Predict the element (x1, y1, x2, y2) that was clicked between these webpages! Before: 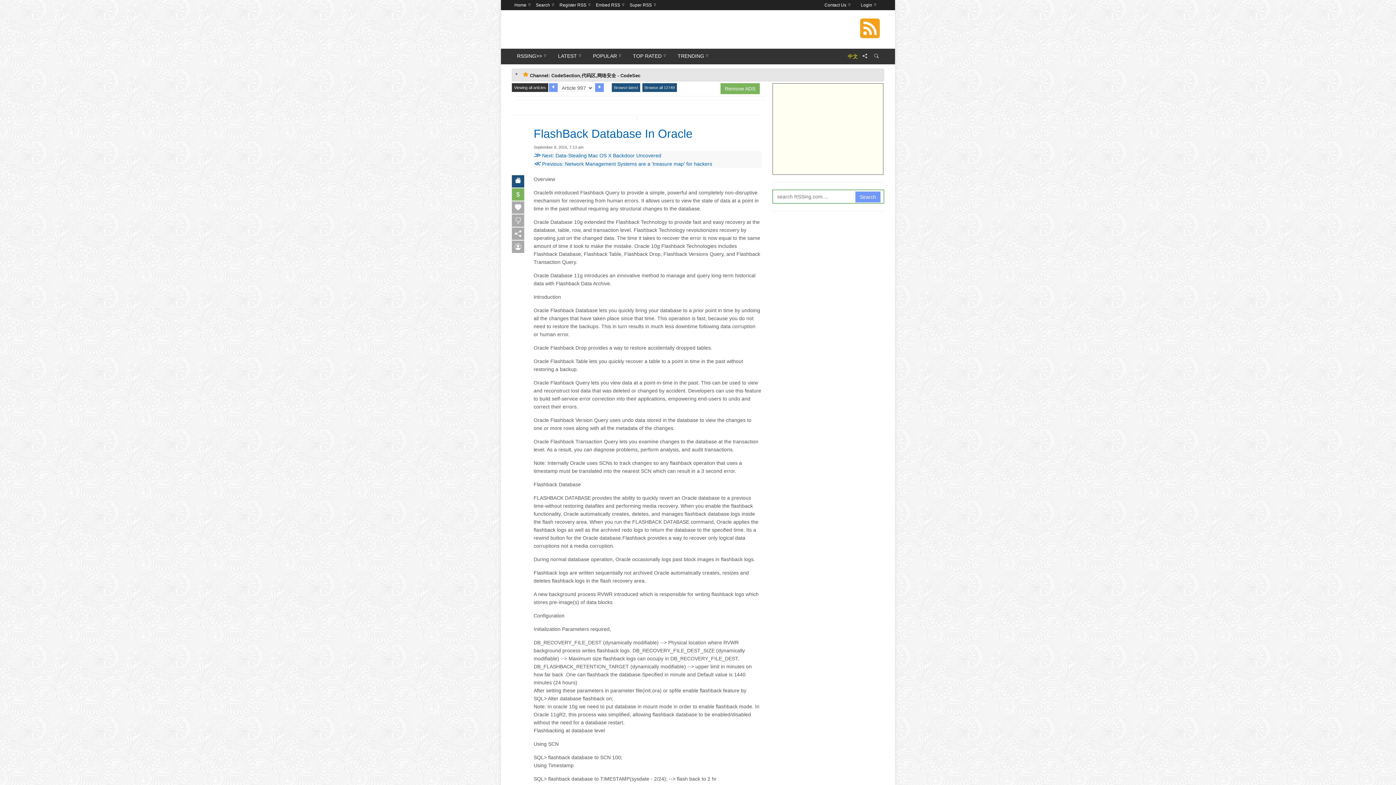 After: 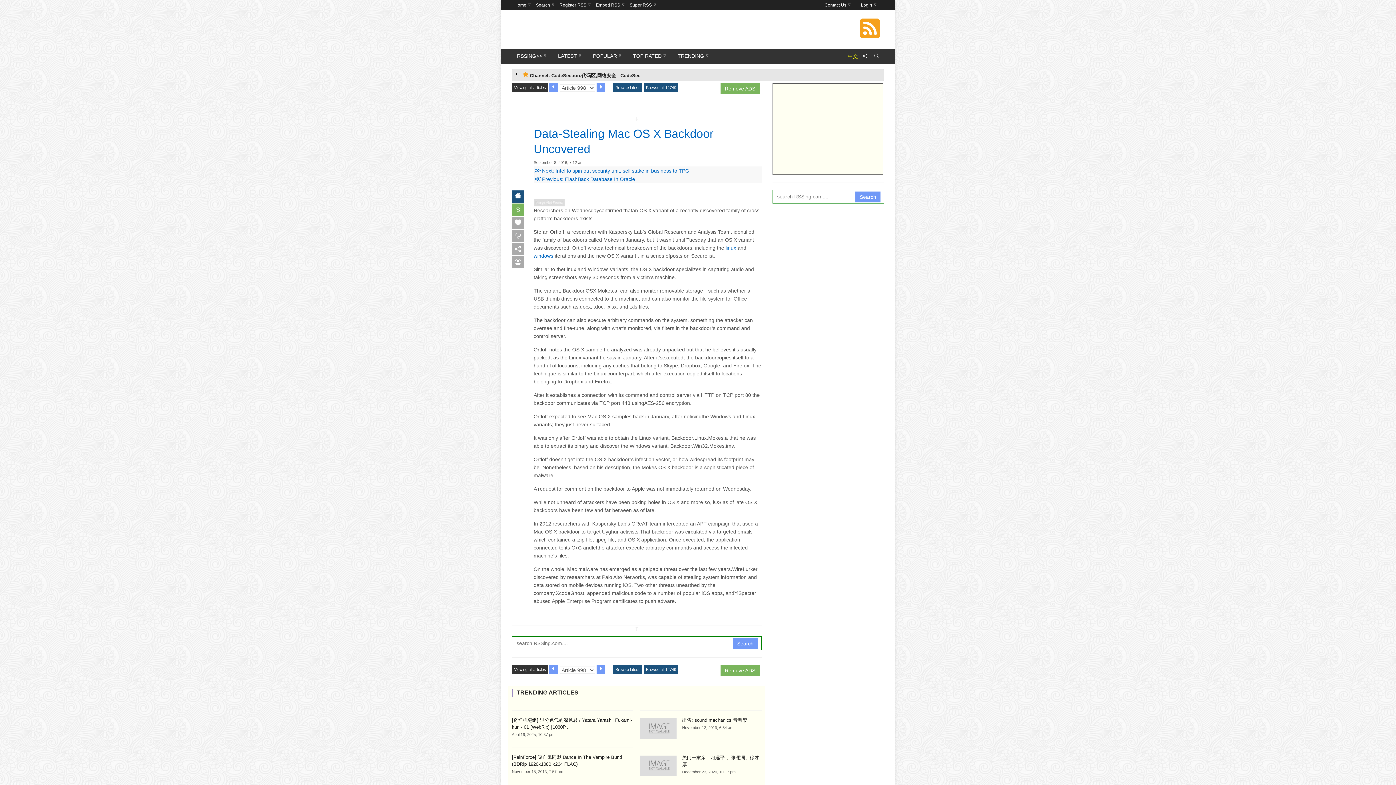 Action: bbox: (595, 83, 604, 91)